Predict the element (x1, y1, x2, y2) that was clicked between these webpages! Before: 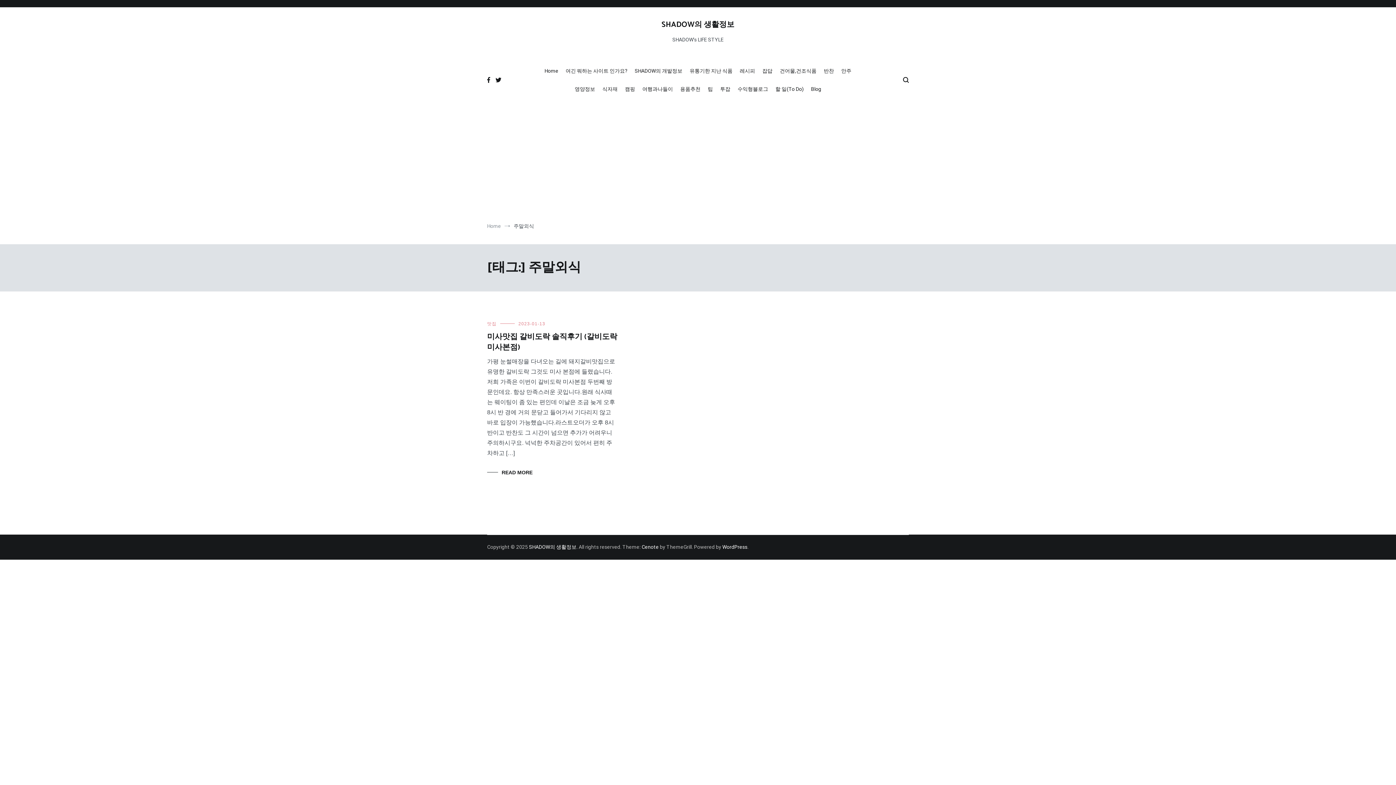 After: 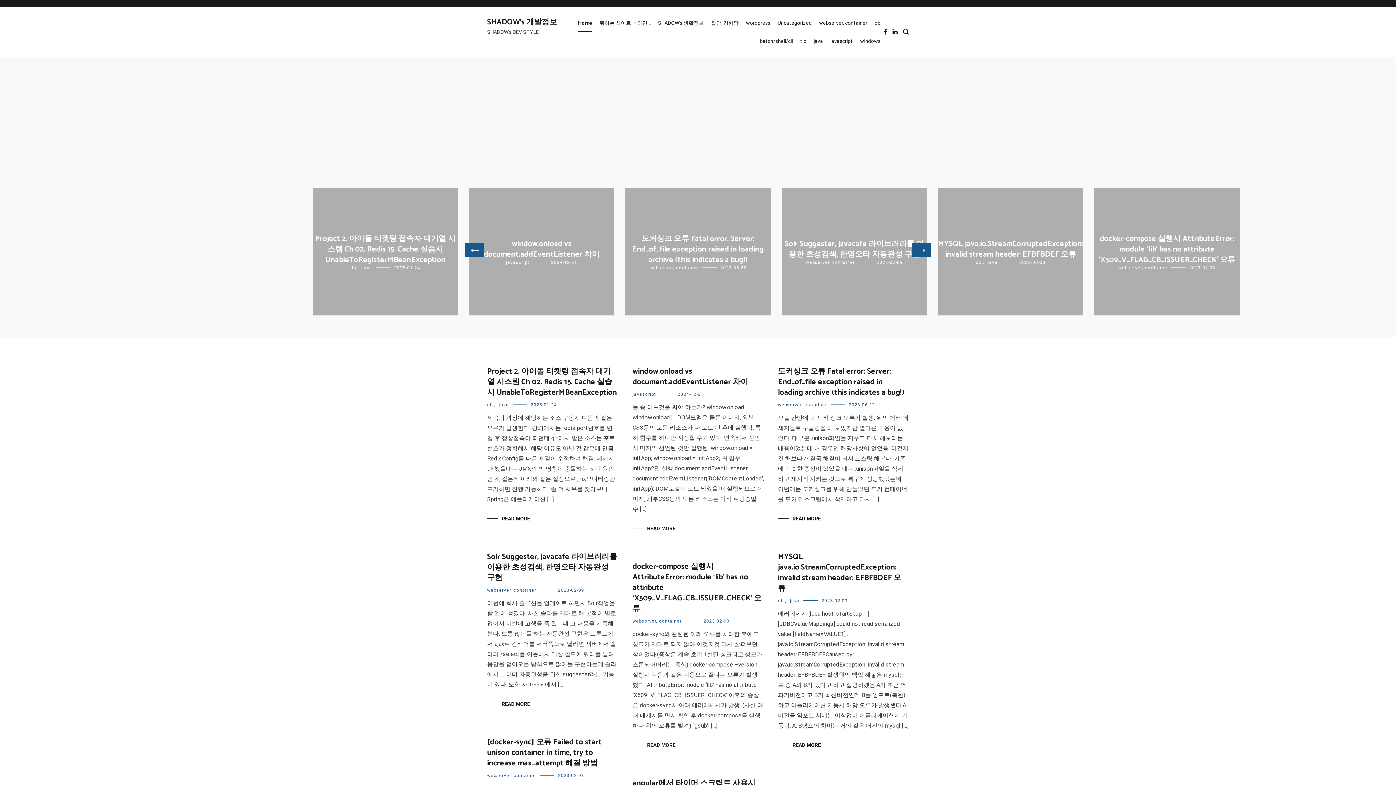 Action: bbox: (634, 62, 682, 80) label: SHADOW의 개발정보